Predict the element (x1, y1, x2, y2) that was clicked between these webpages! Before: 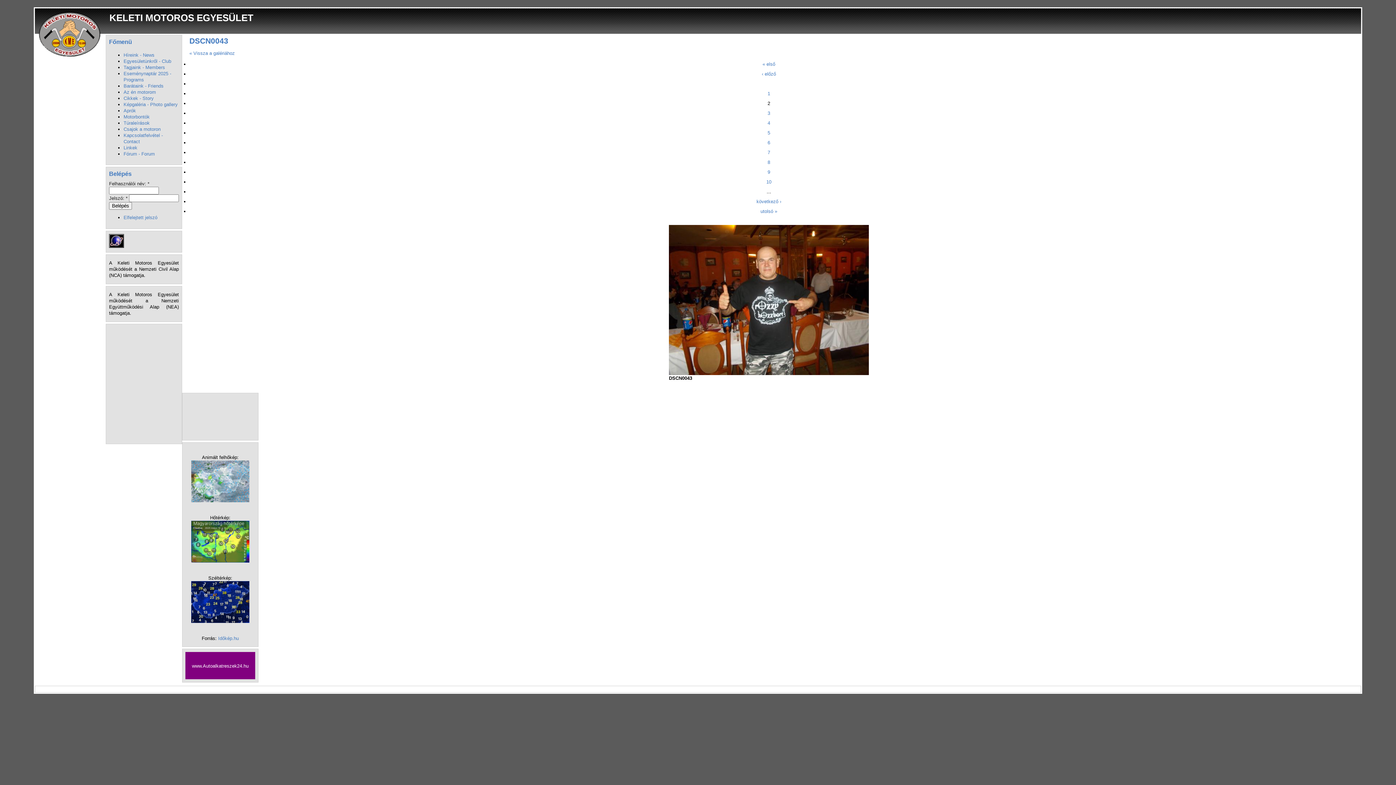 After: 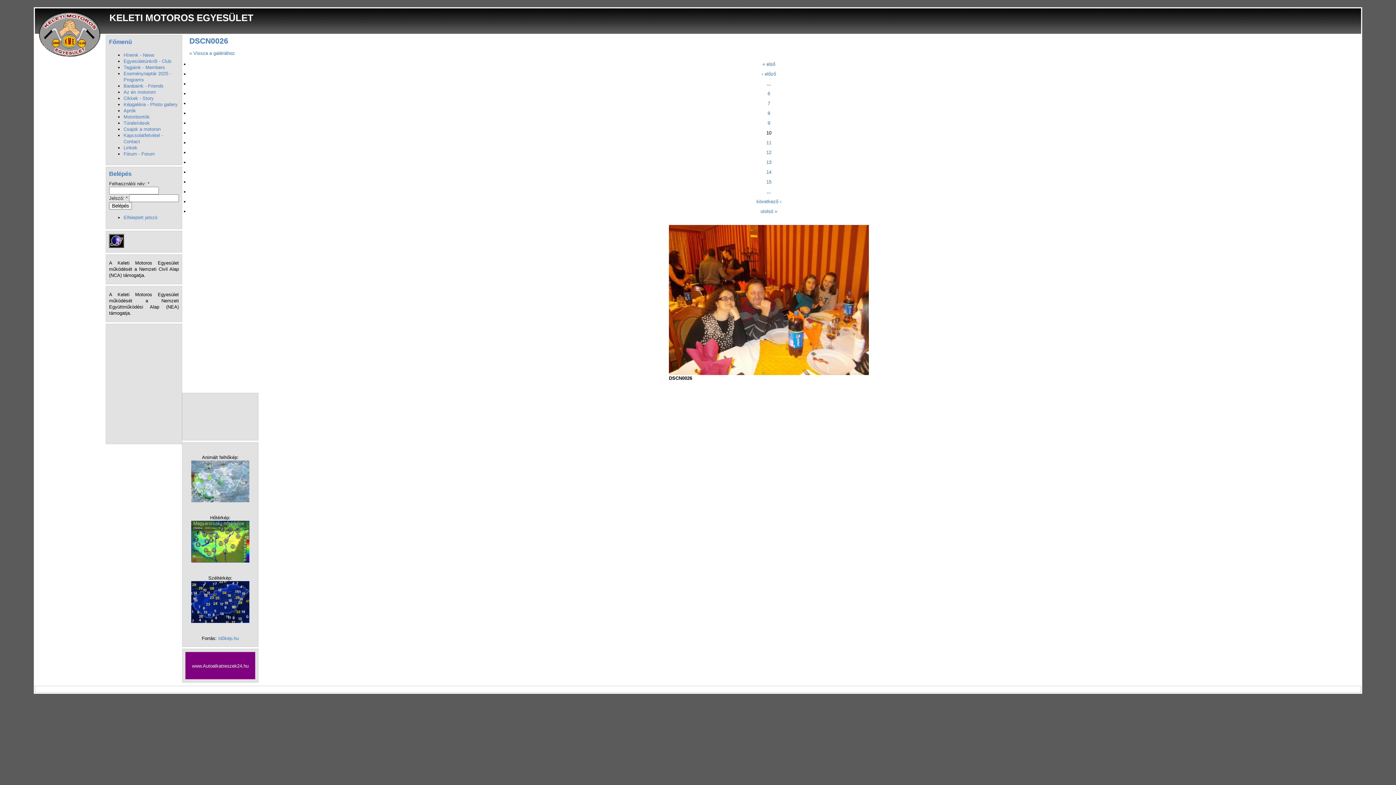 Action: bbox: (766, 179, 771, 184) label: 10